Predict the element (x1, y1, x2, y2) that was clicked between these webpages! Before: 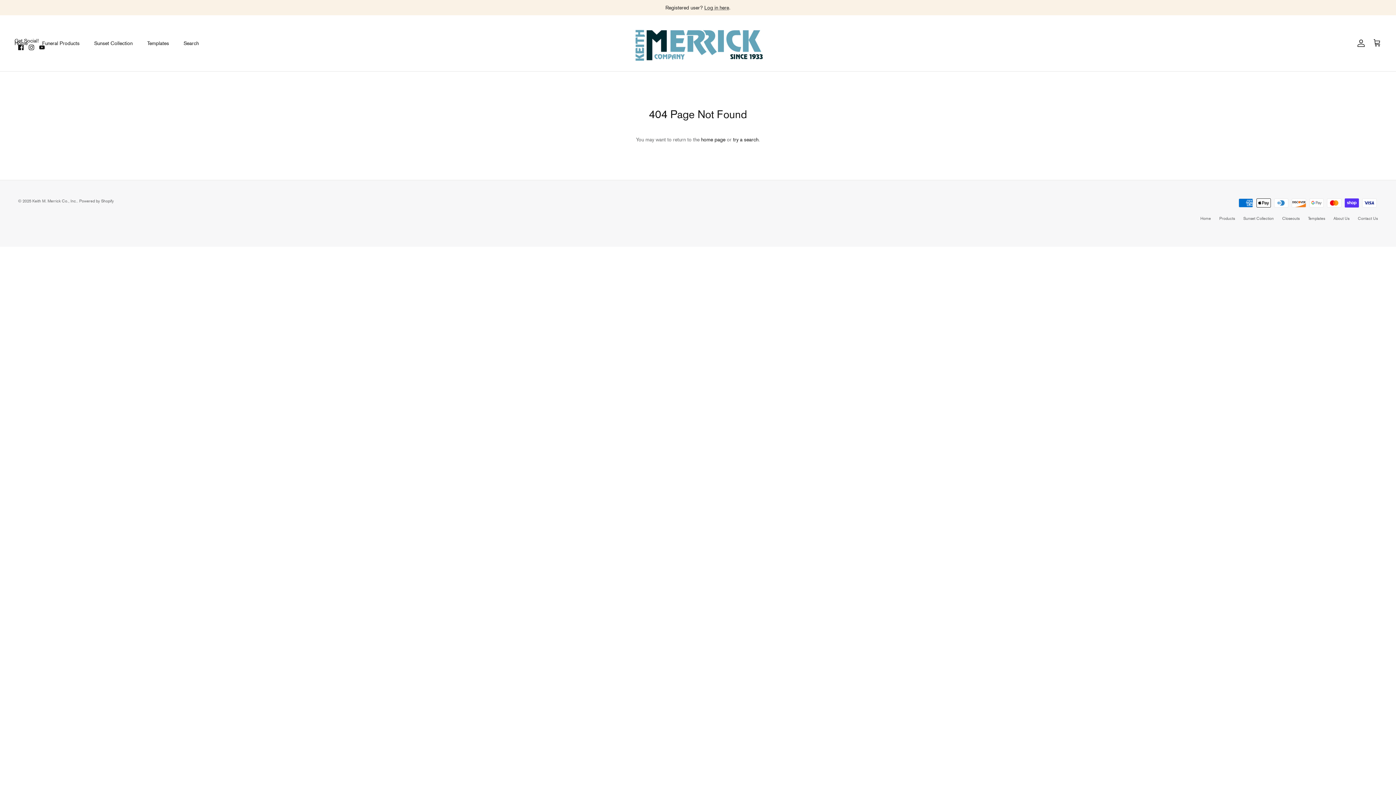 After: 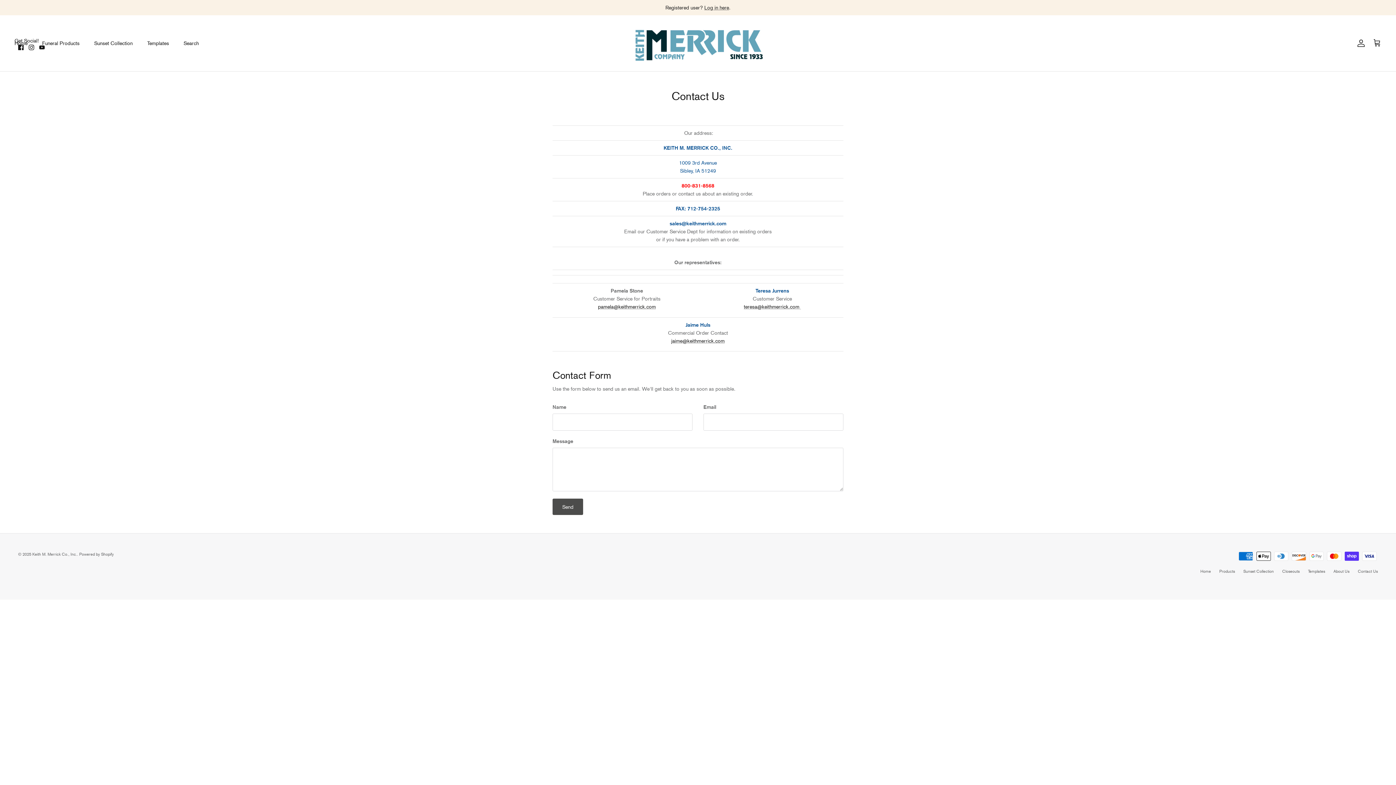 Action: label: Contact Us bbox: (1358, 216, 1378, 221)